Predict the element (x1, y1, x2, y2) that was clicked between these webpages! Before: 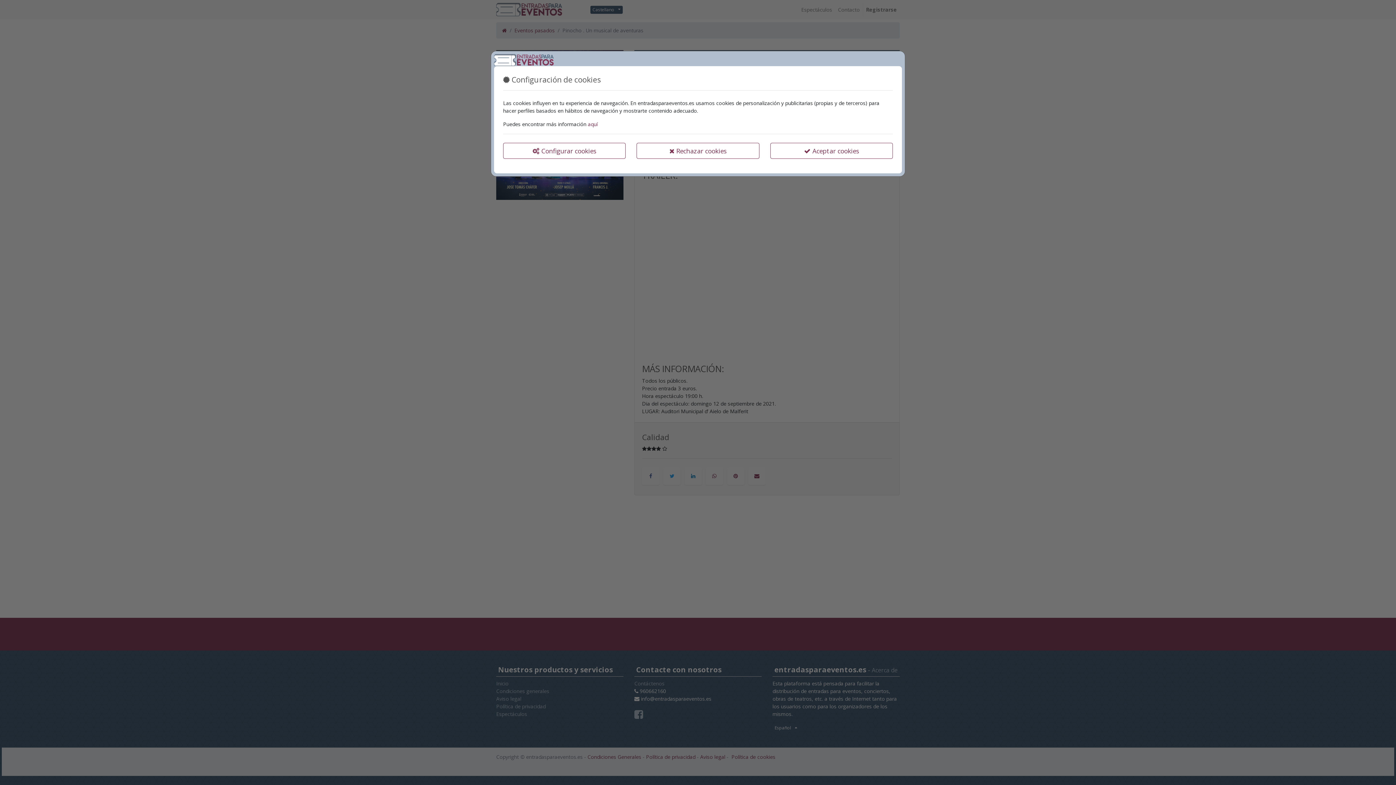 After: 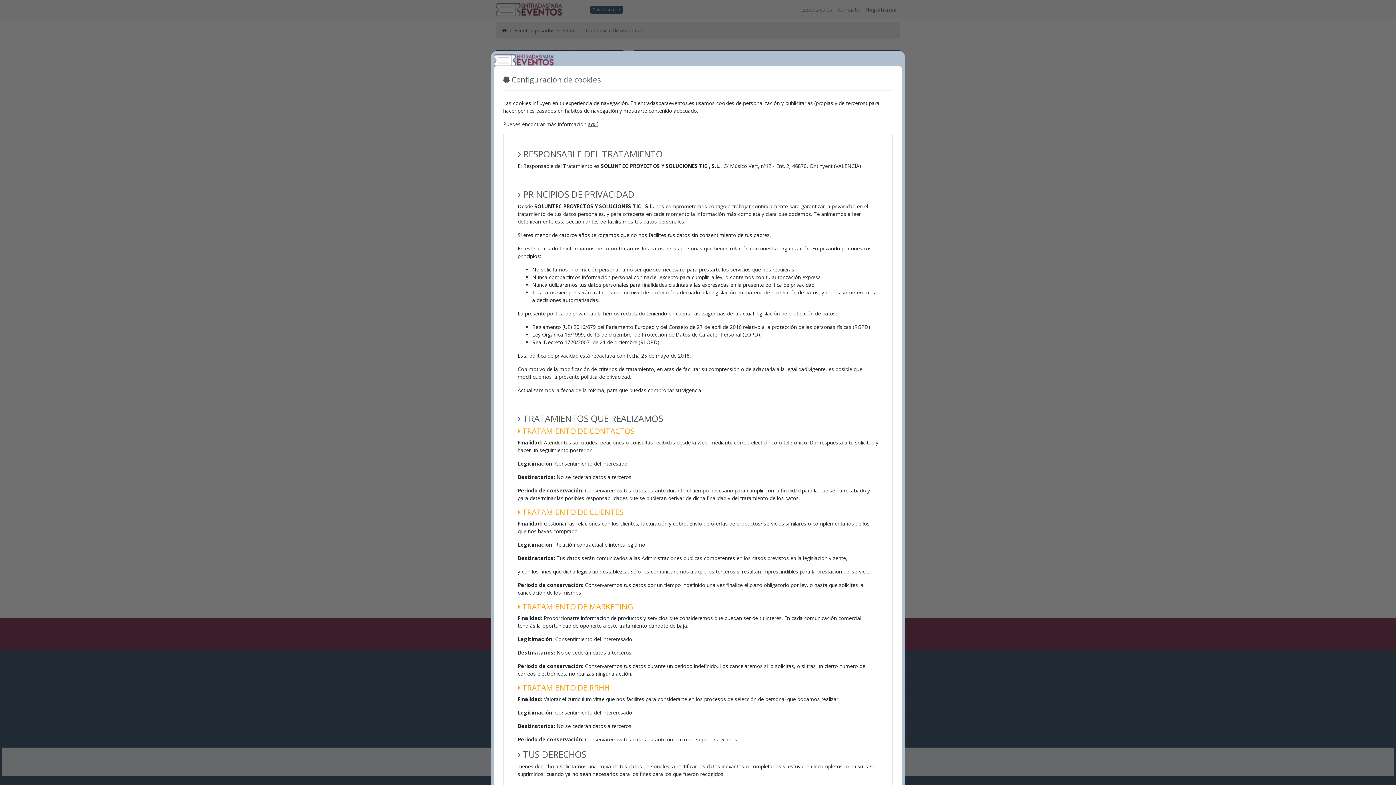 Action: bbox: (588, 120, 597, 127) label: aquí